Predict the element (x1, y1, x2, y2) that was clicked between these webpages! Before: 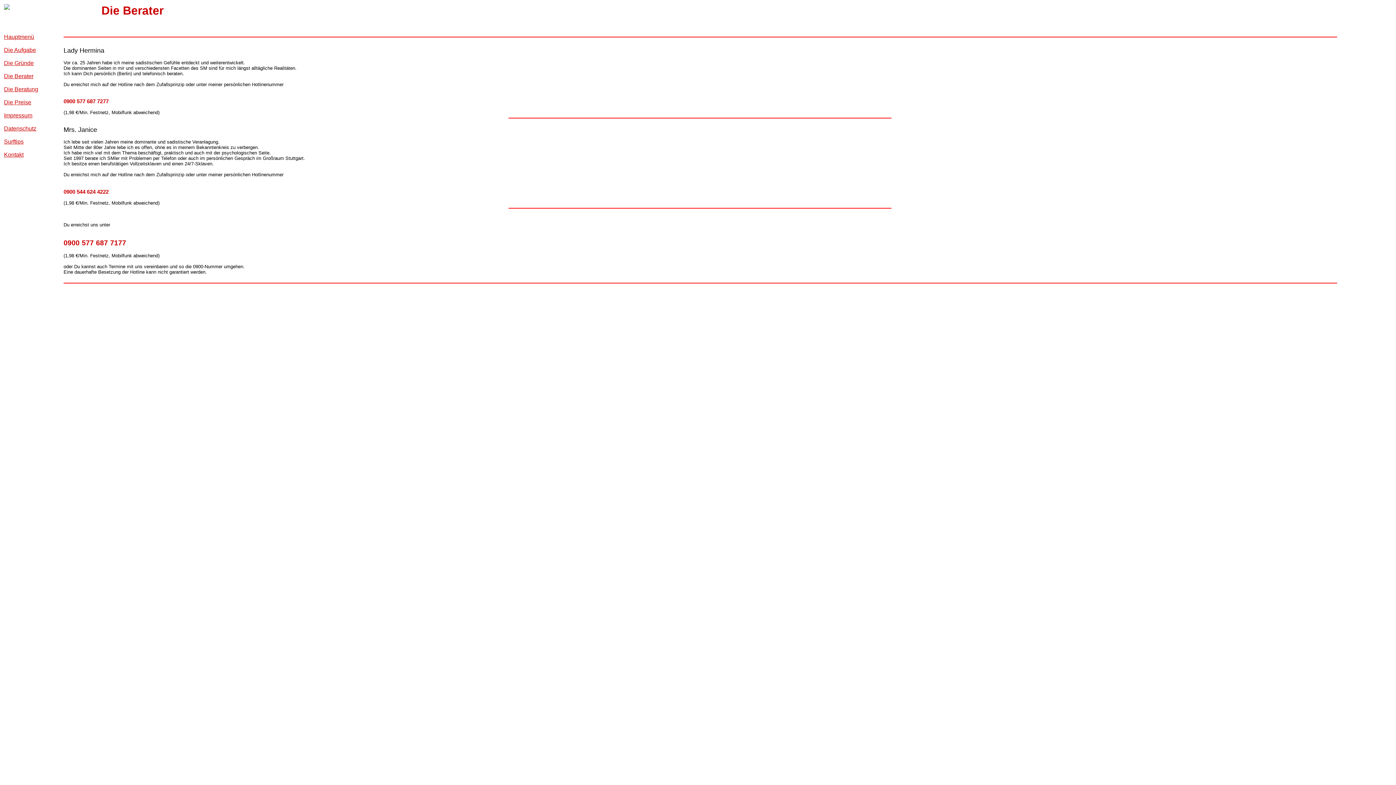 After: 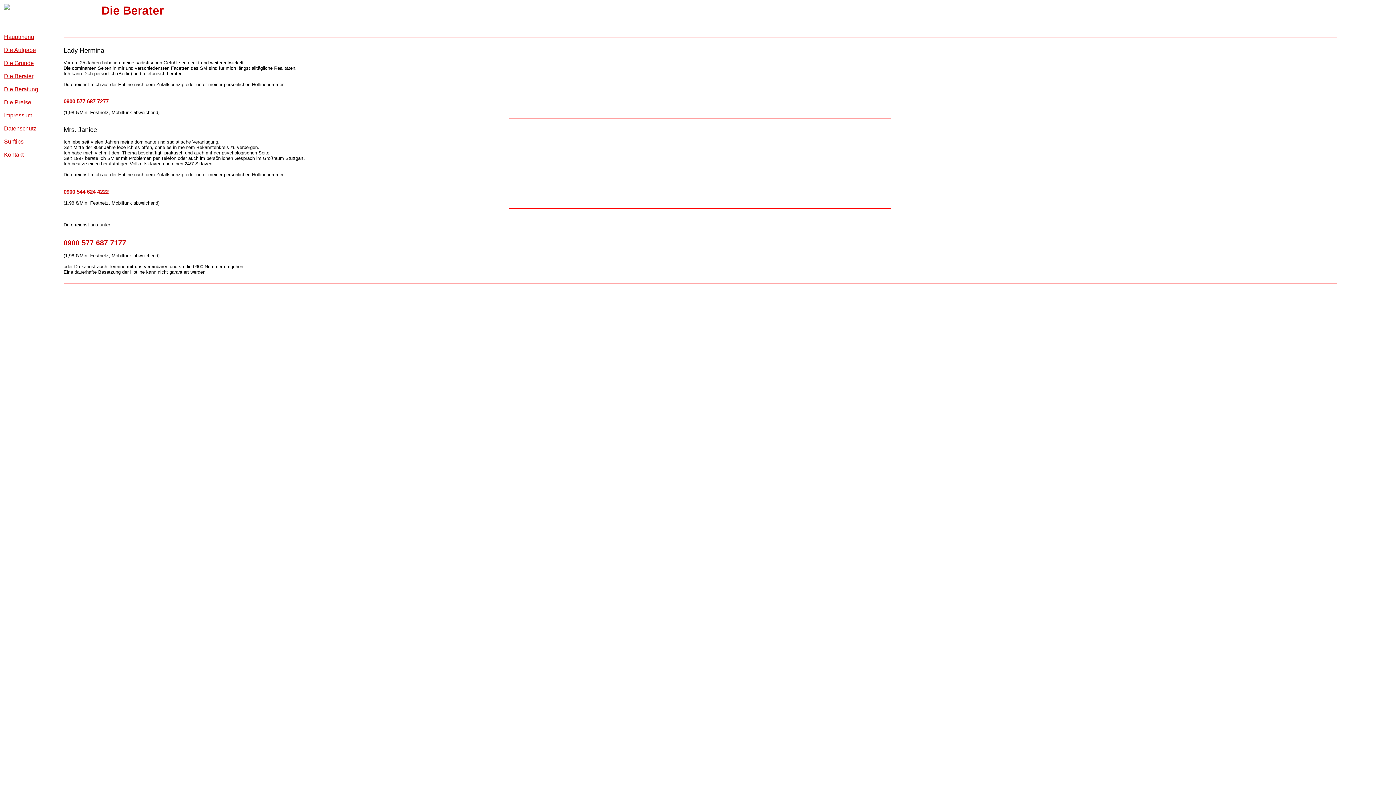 Action: bbox: (4, 73, 33, 79) label: Die Berater